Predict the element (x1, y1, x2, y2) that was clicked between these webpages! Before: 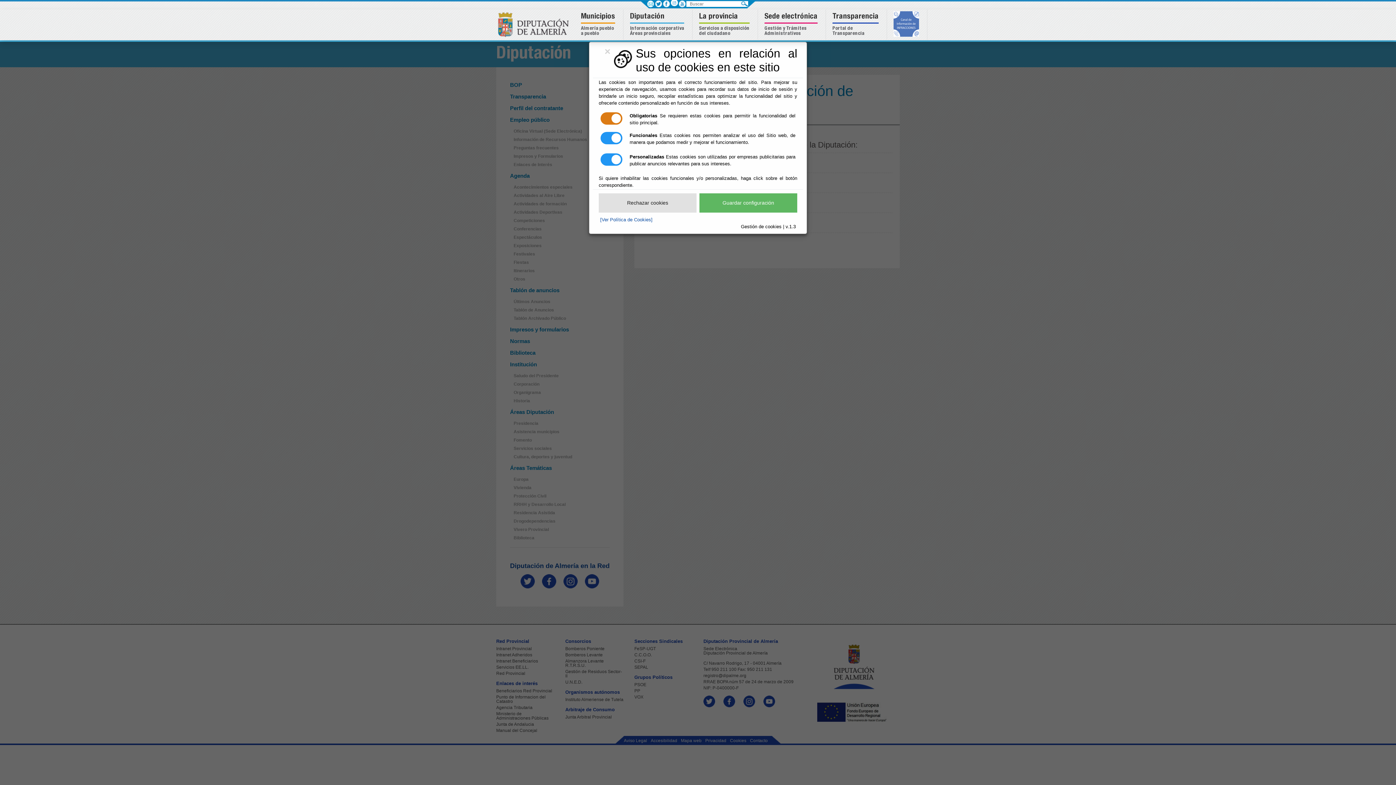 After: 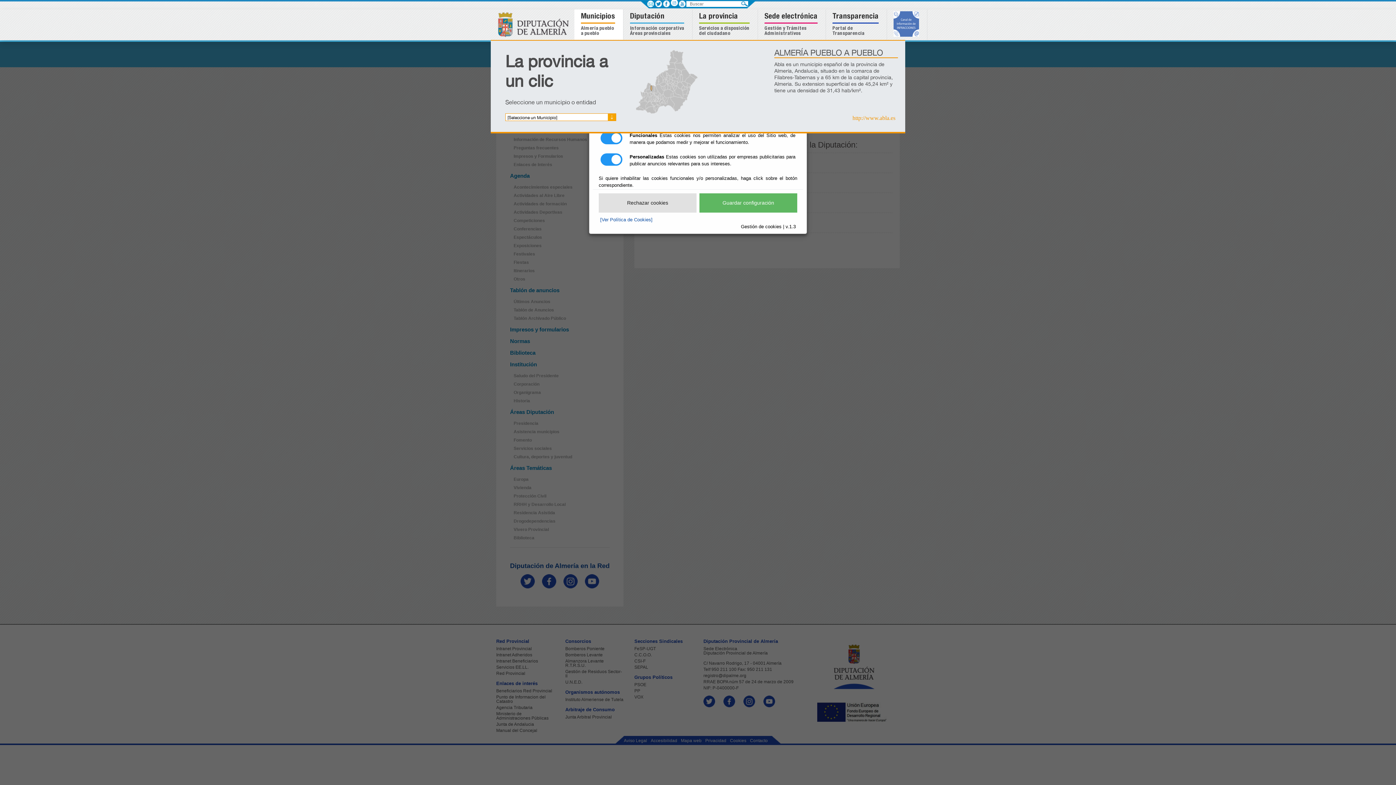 Action: bbox: (574, 9, 623, 39) label: Municipios

Almería pueblo
a pueblo